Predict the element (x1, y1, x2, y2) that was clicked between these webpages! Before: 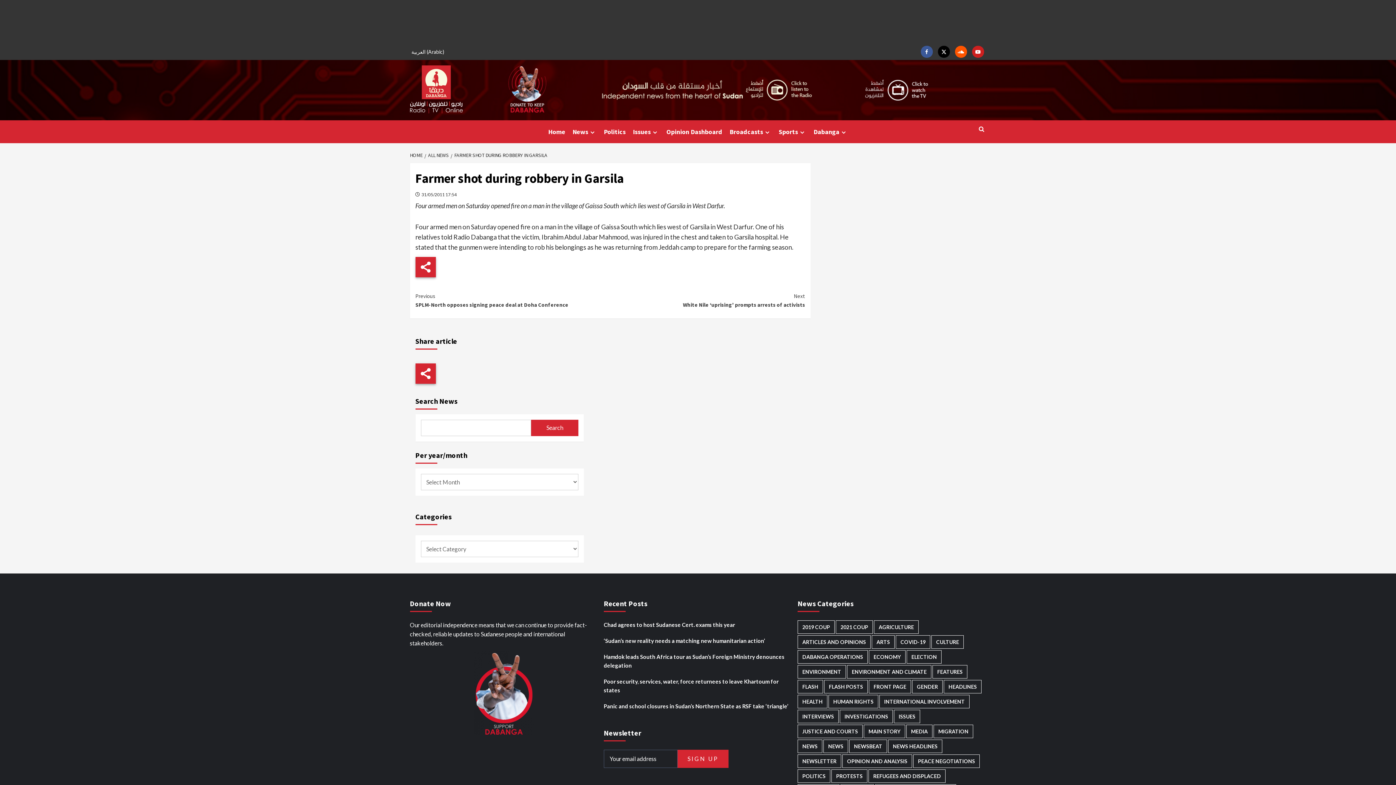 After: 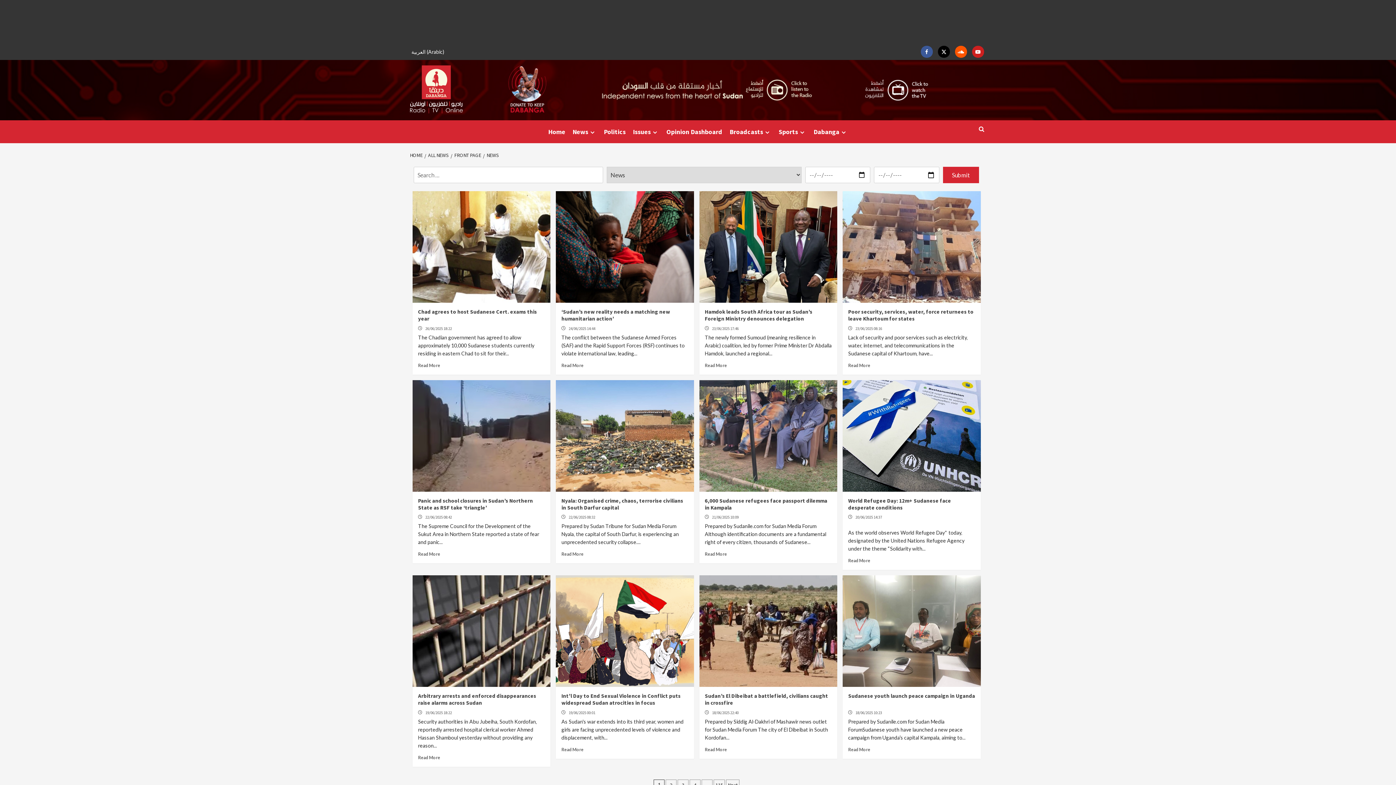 Action: label: News (1,369 items) bbox: (823, 739, 848, 753)